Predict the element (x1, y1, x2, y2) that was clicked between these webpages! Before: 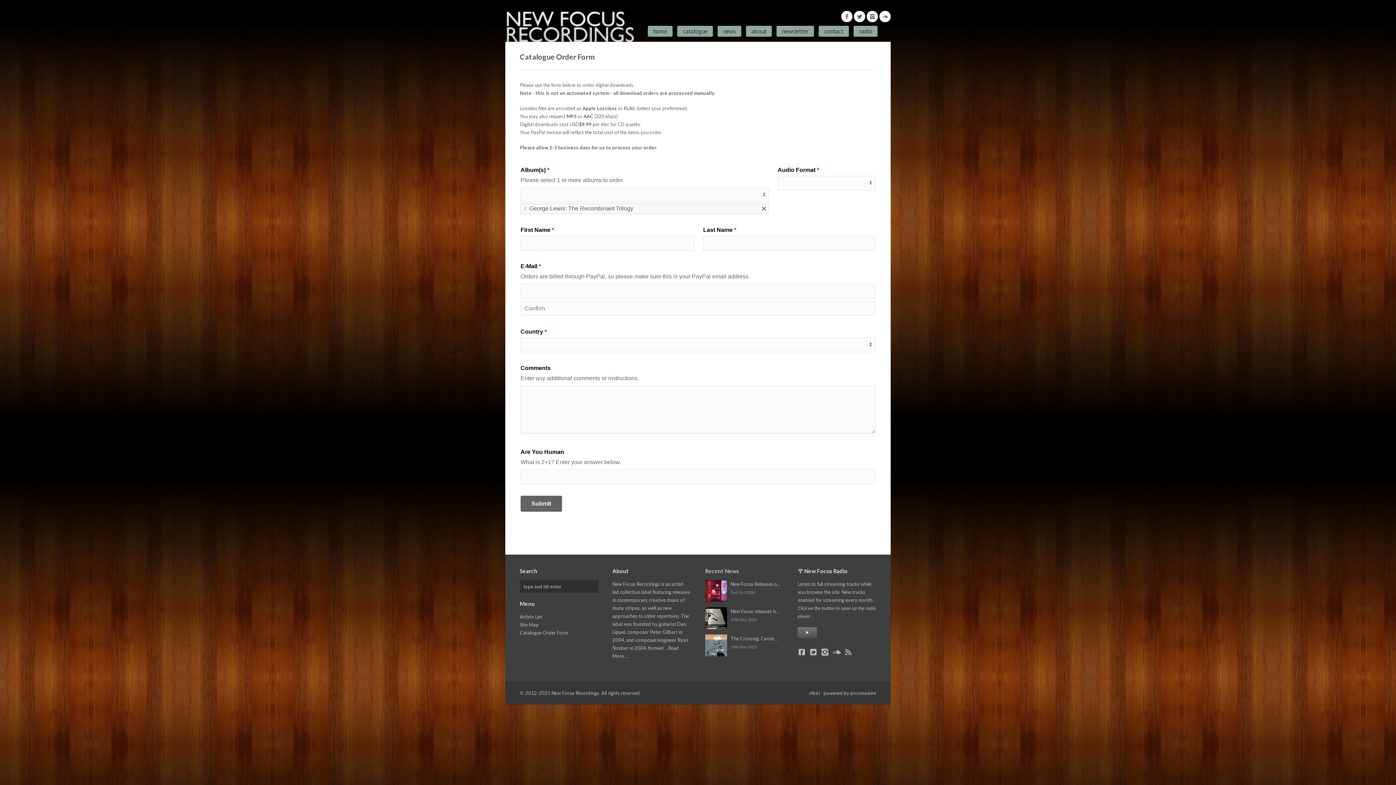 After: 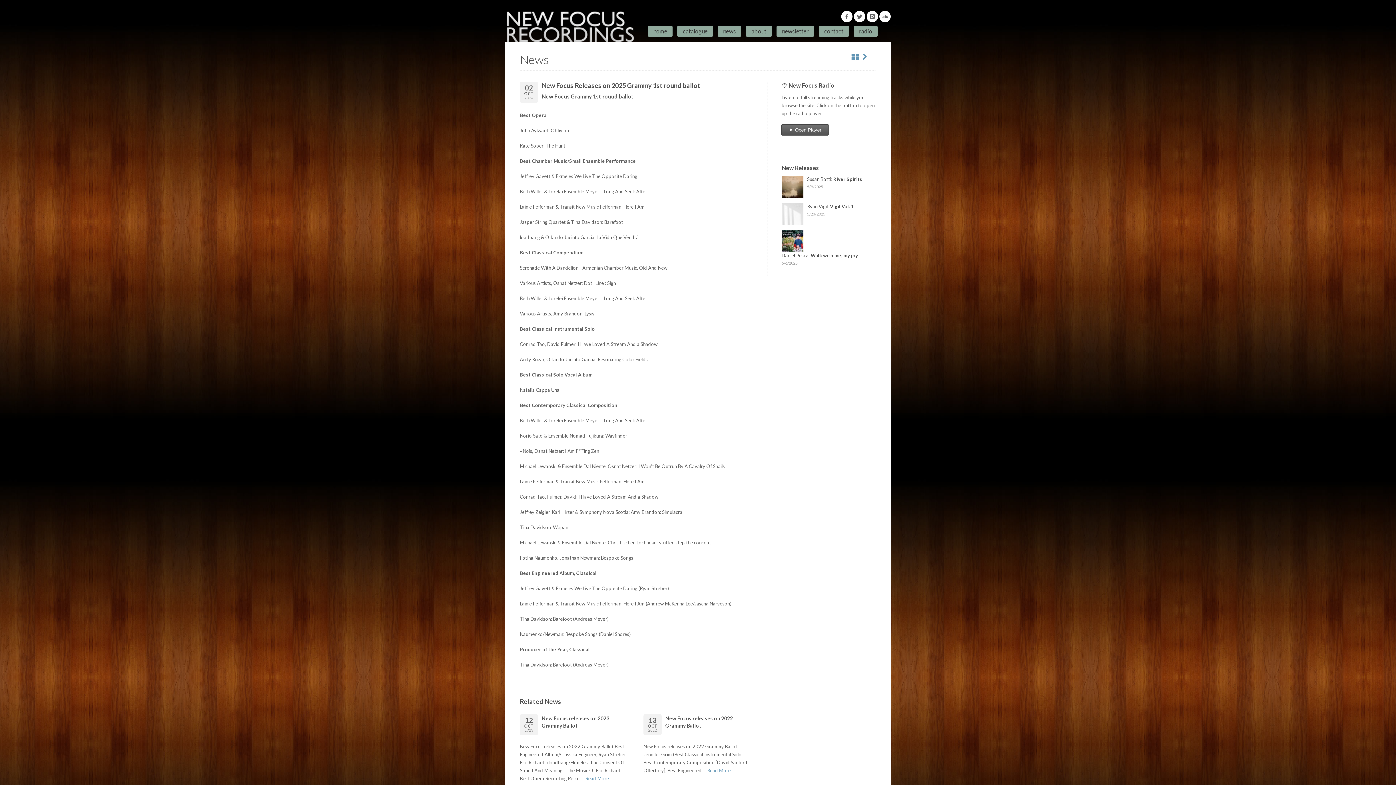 Action: bbox: (705, 580, 727, 602)